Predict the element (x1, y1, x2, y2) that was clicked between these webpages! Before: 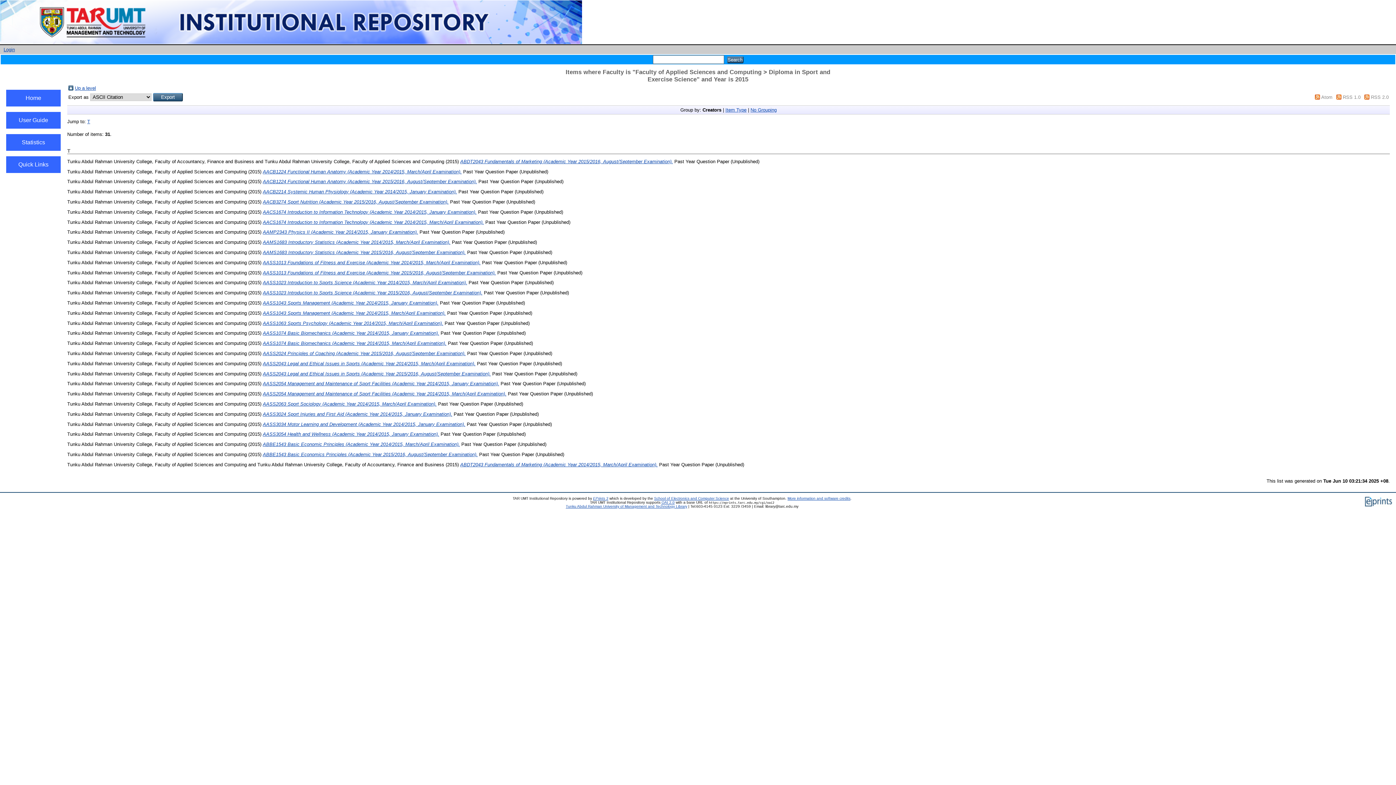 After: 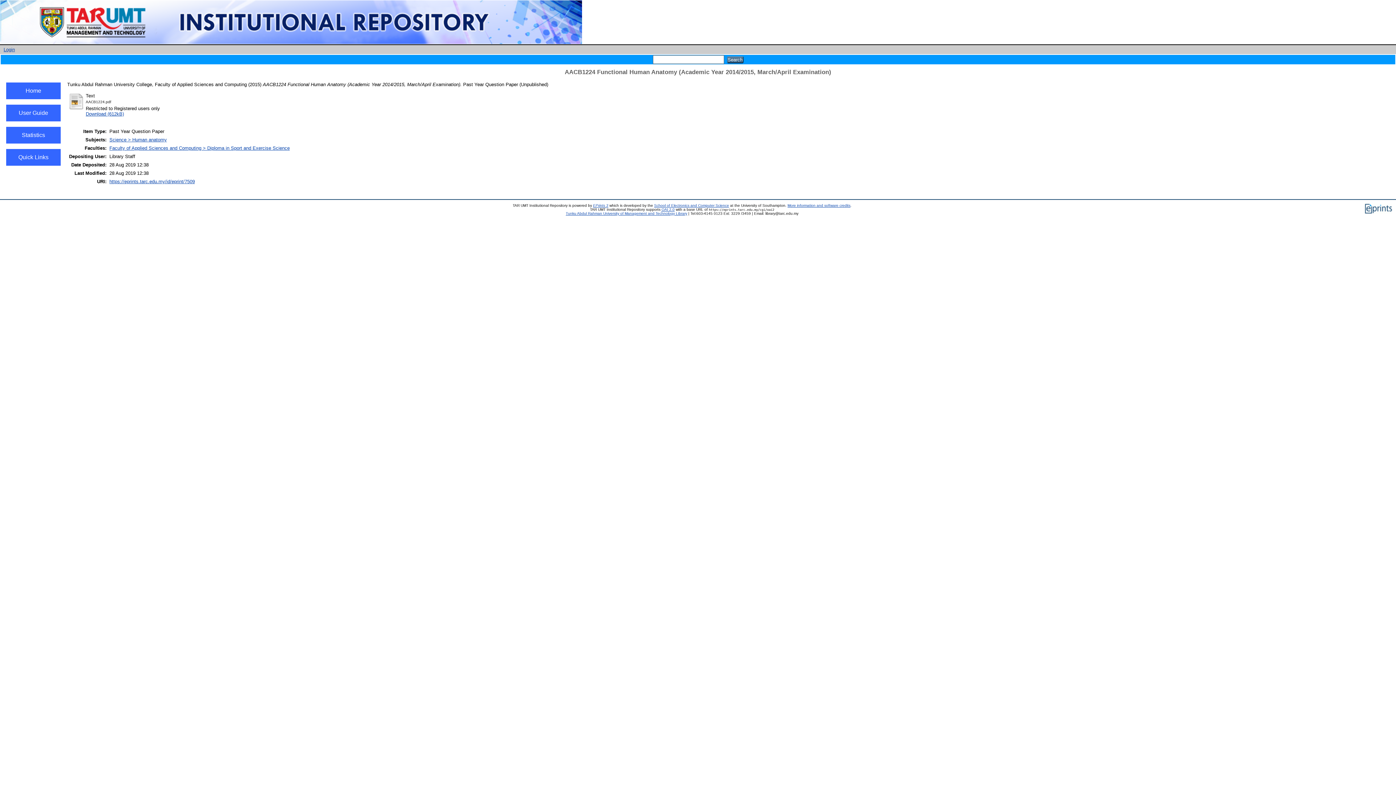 Action: bbox: (262, 168, 461, 174) label: AACB1224 Functional Human Anatomy (Academic Year 2014/2015, March/April Examination).